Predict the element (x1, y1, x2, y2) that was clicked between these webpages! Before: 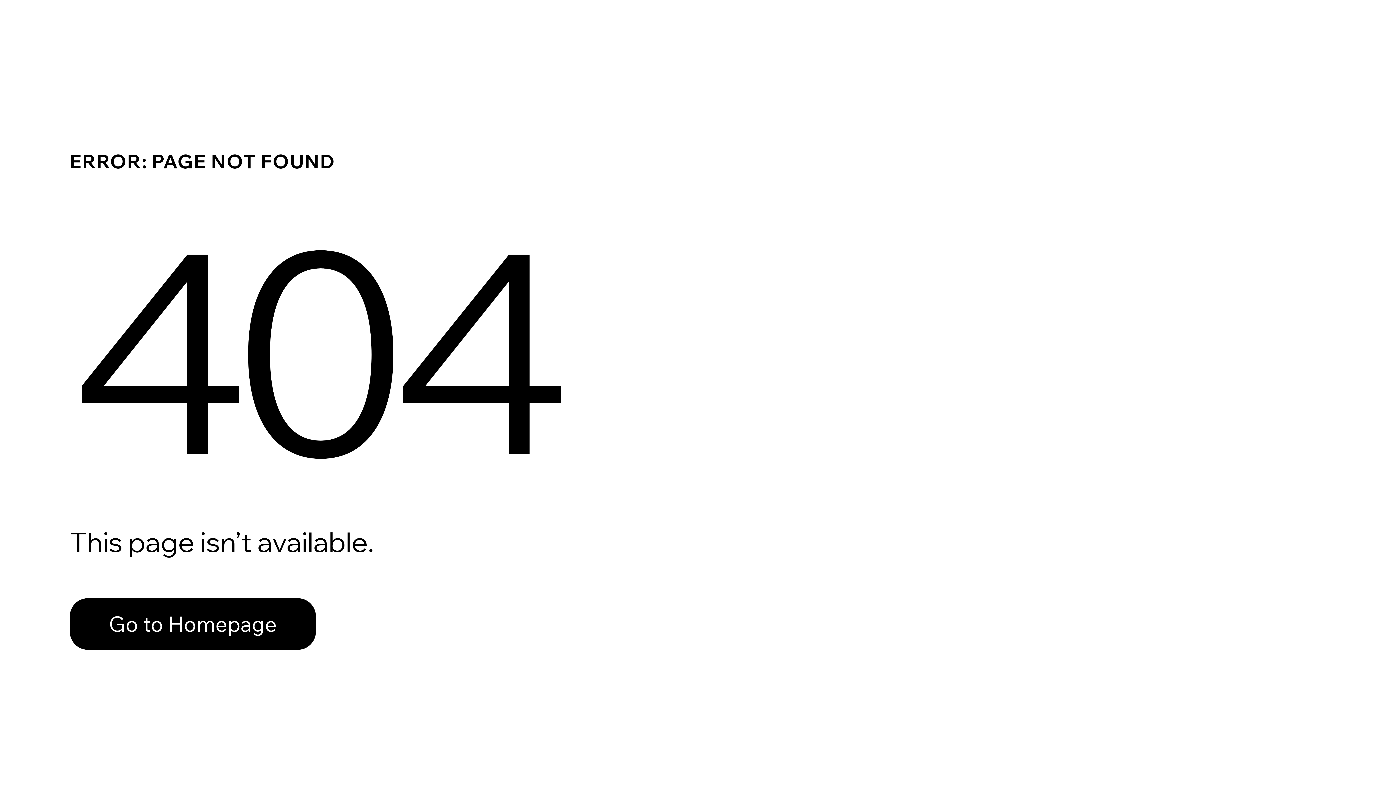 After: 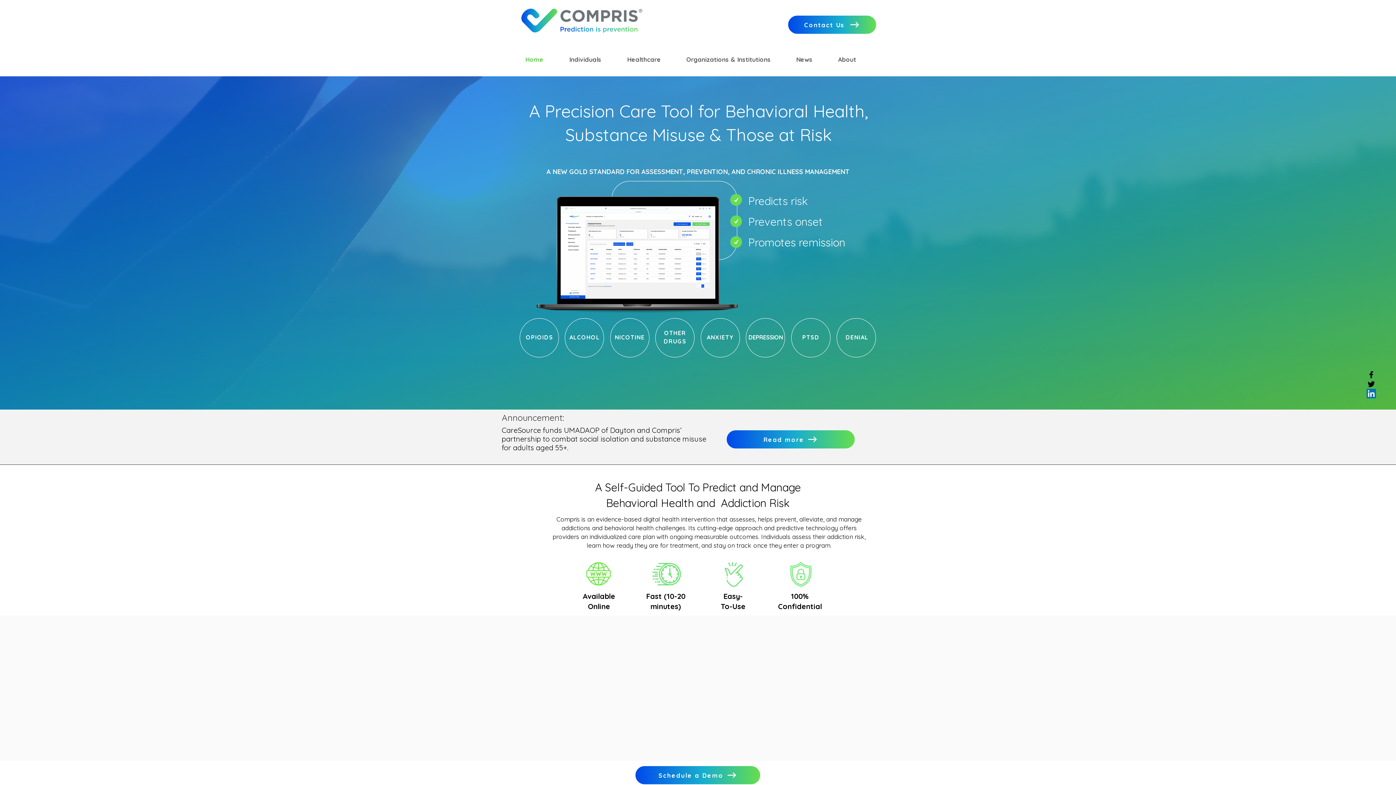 Action: label: Go to Homepage bbox: (69, 598, 316, 650)